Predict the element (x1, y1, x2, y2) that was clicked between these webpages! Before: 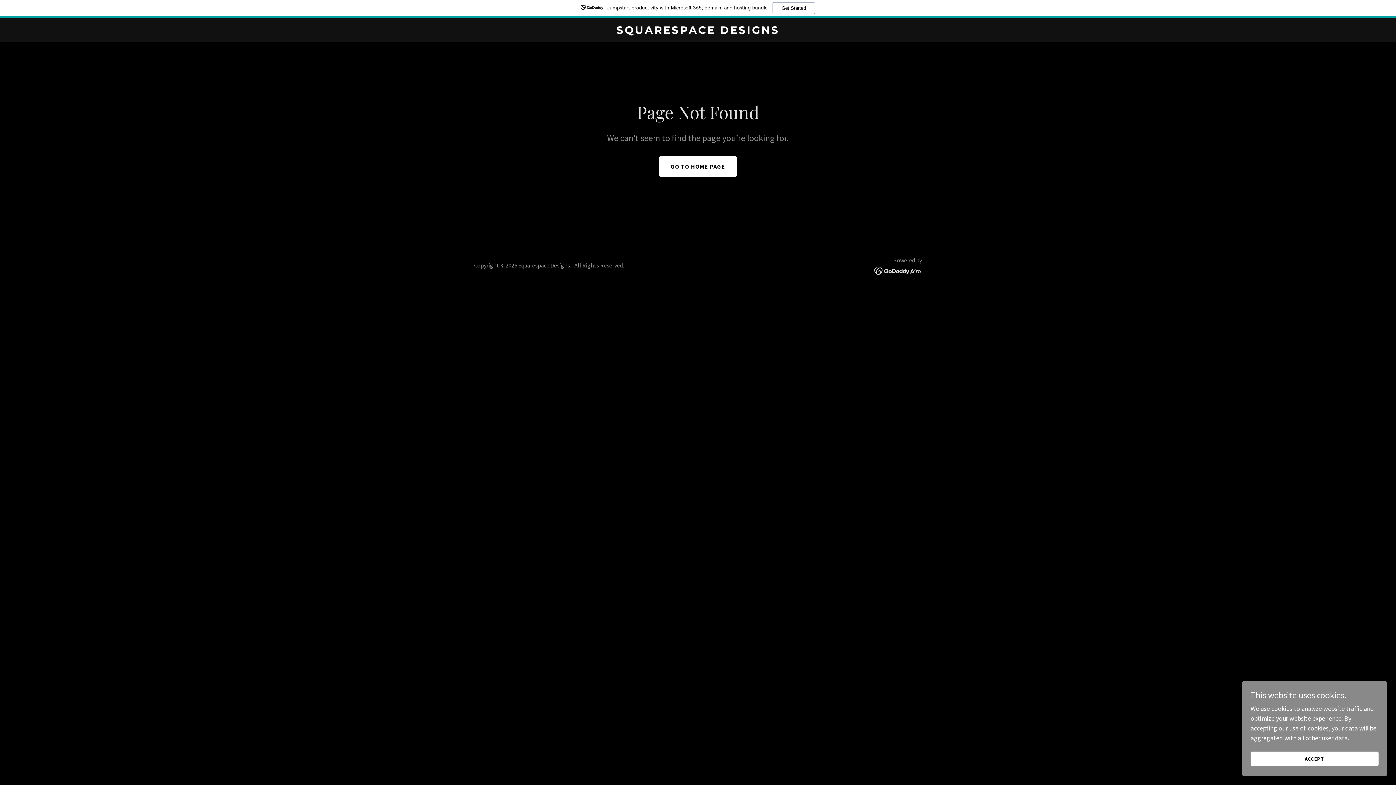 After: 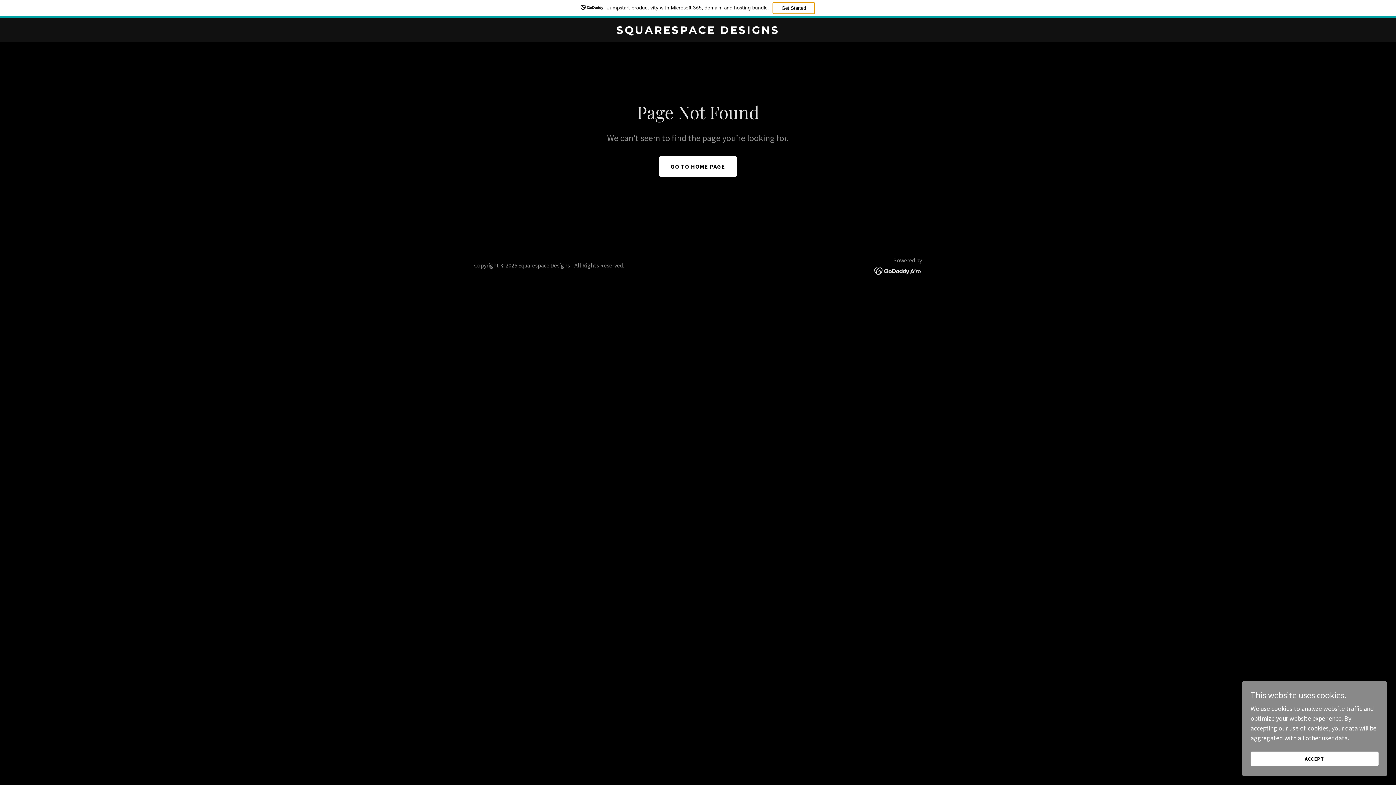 Action: bbox: (772, 2, 815, 14) label: Get Started